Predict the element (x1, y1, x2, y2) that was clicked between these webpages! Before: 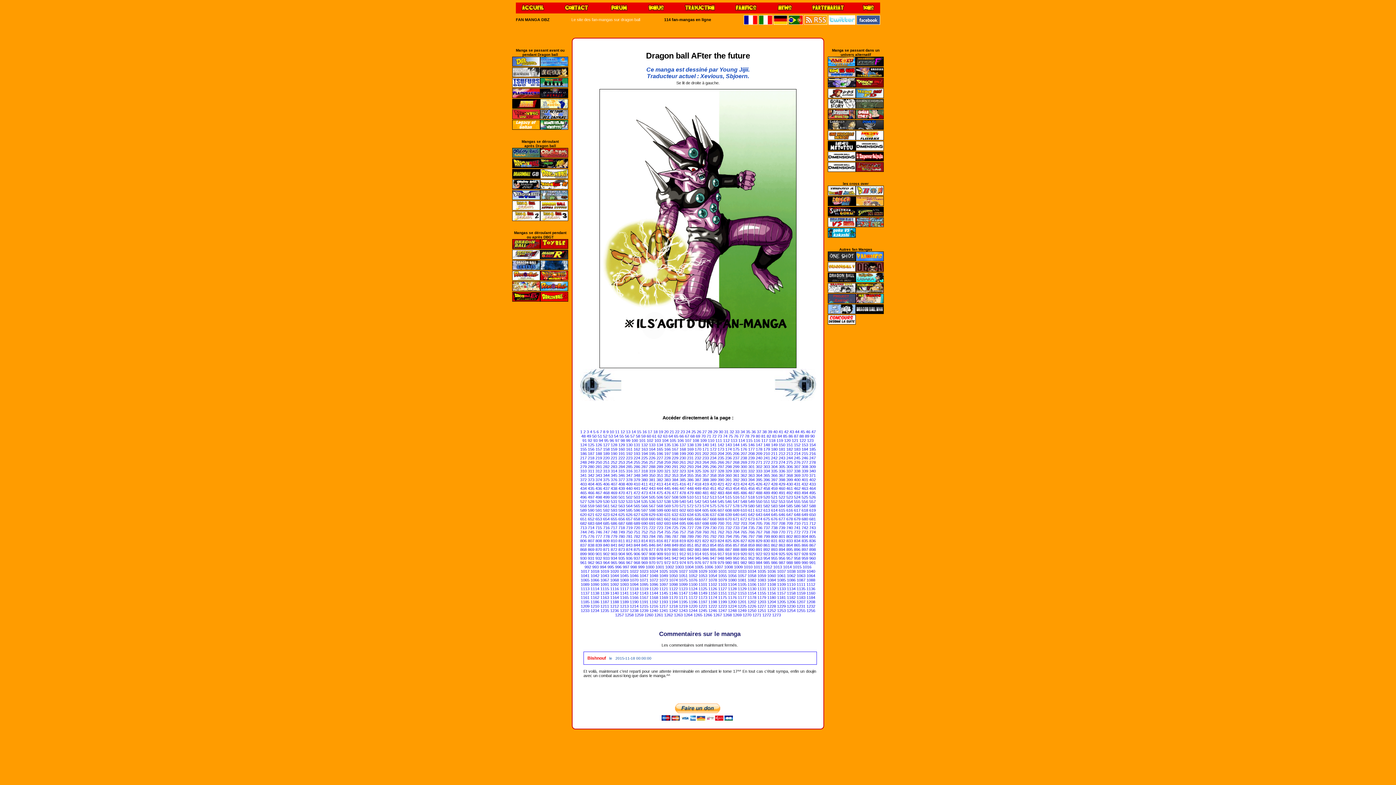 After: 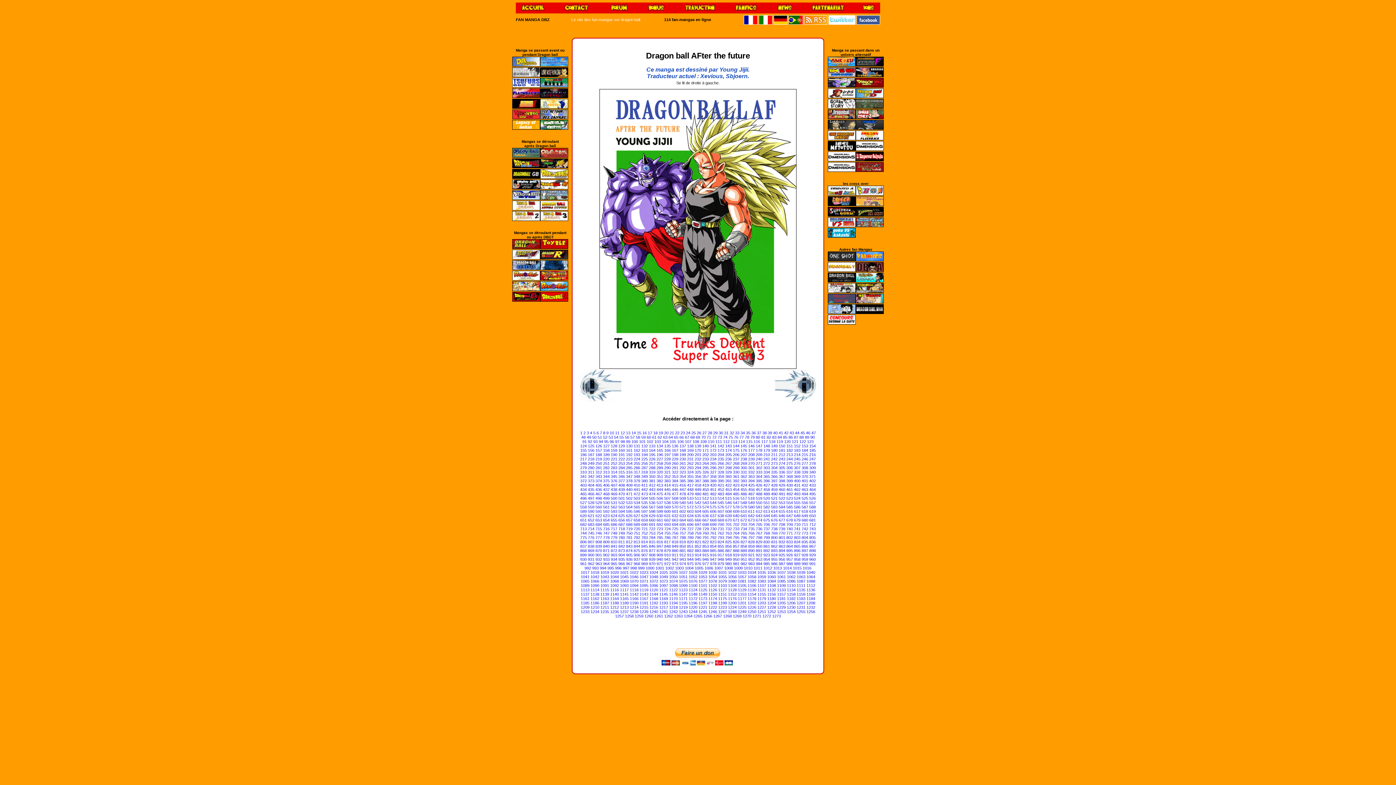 Action: label: 519 bbox: (756, 495, 762, 499)